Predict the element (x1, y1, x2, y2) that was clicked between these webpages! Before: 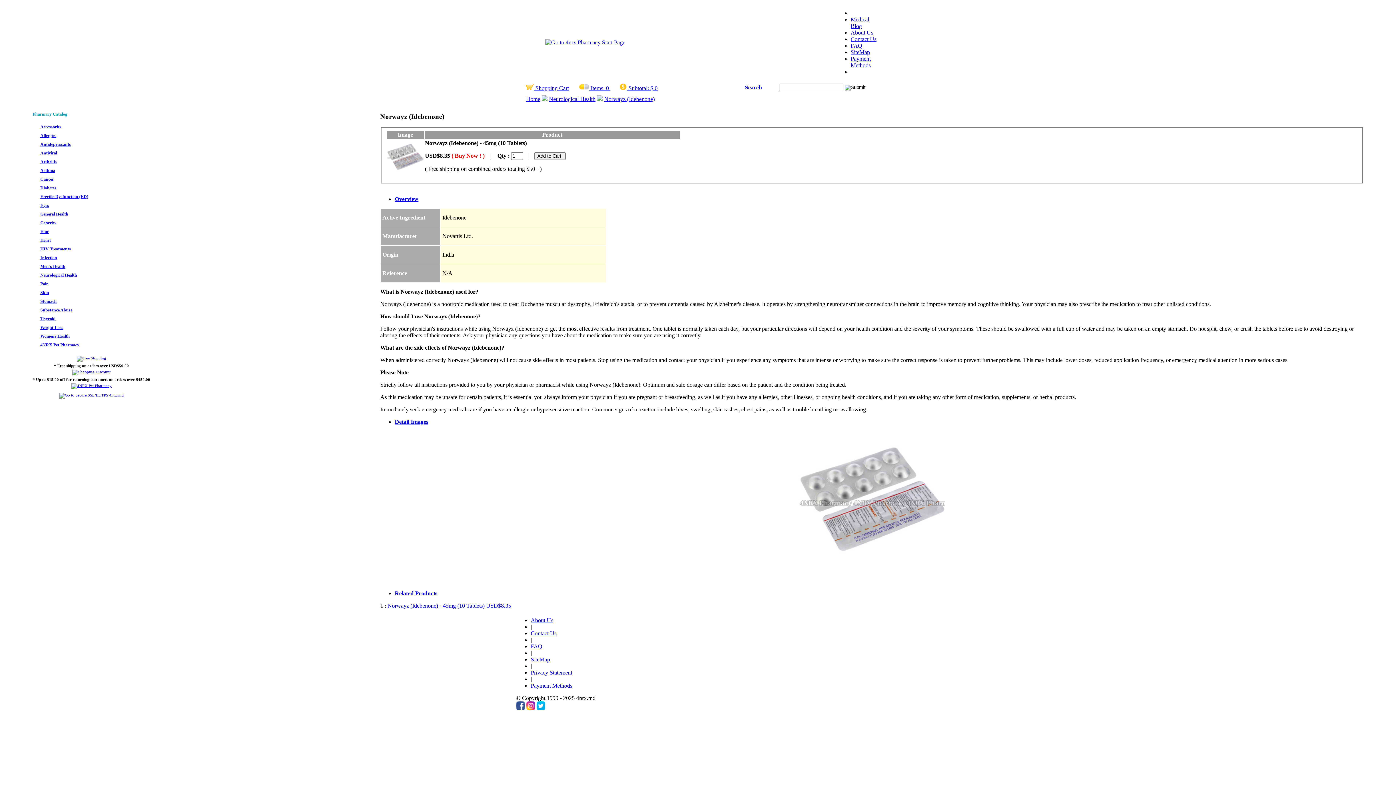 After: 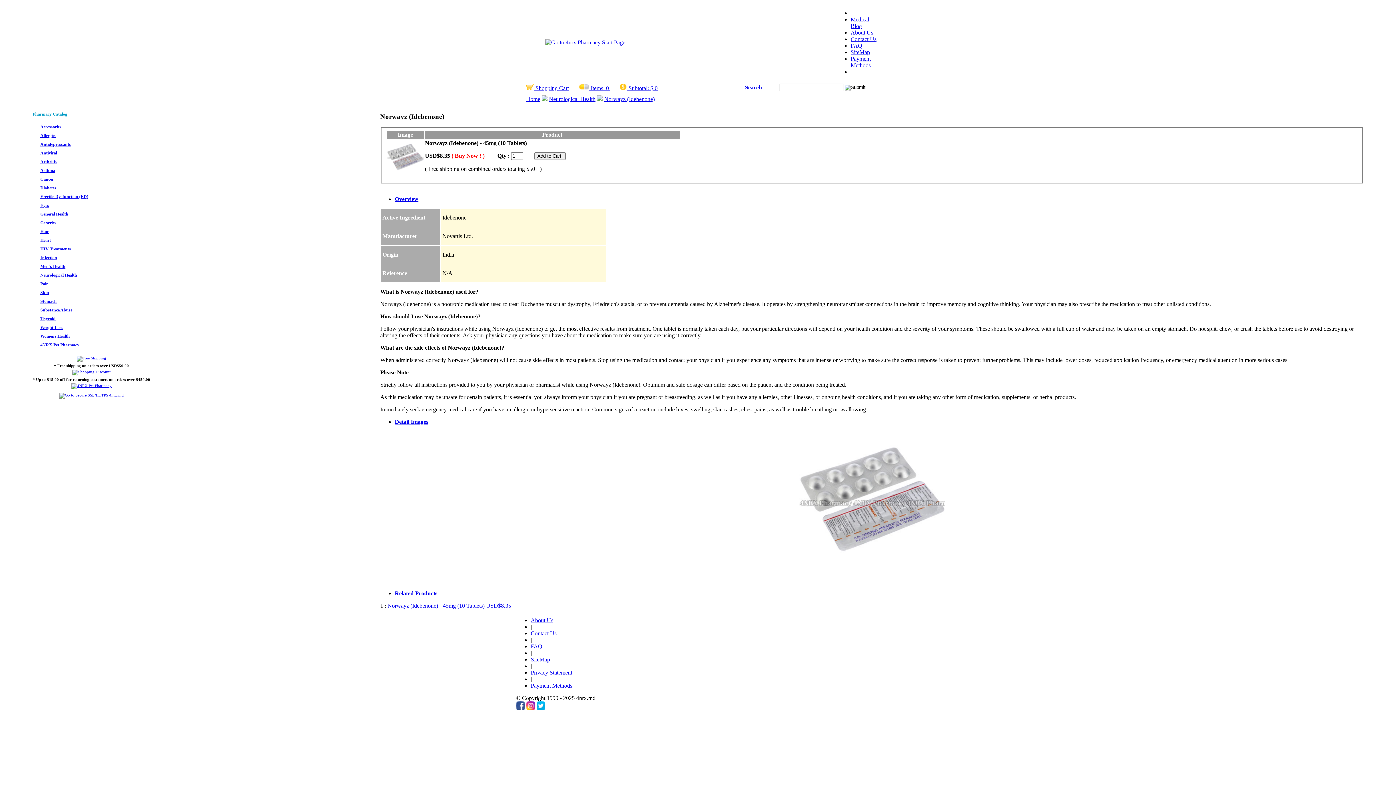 Action: bbox: (516, 705, 525, 711)